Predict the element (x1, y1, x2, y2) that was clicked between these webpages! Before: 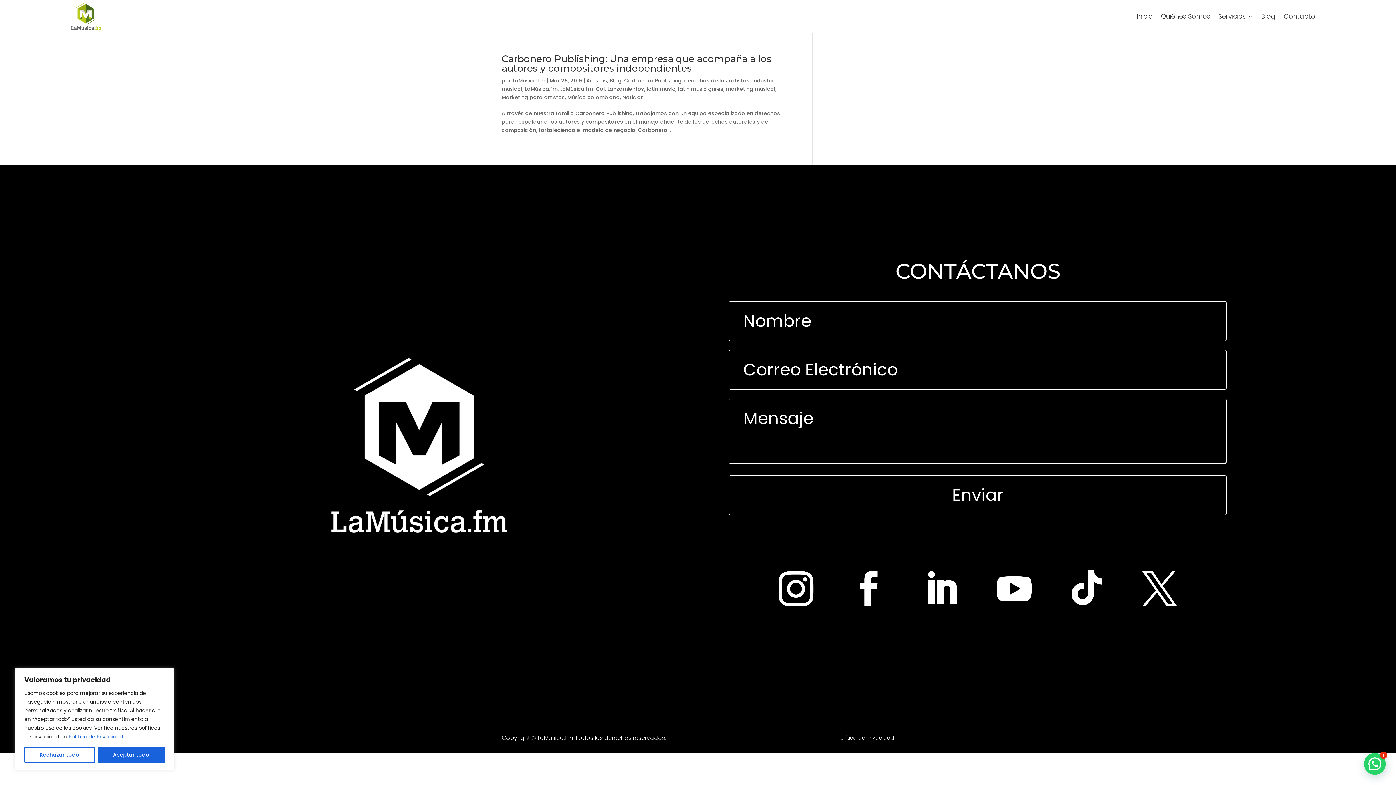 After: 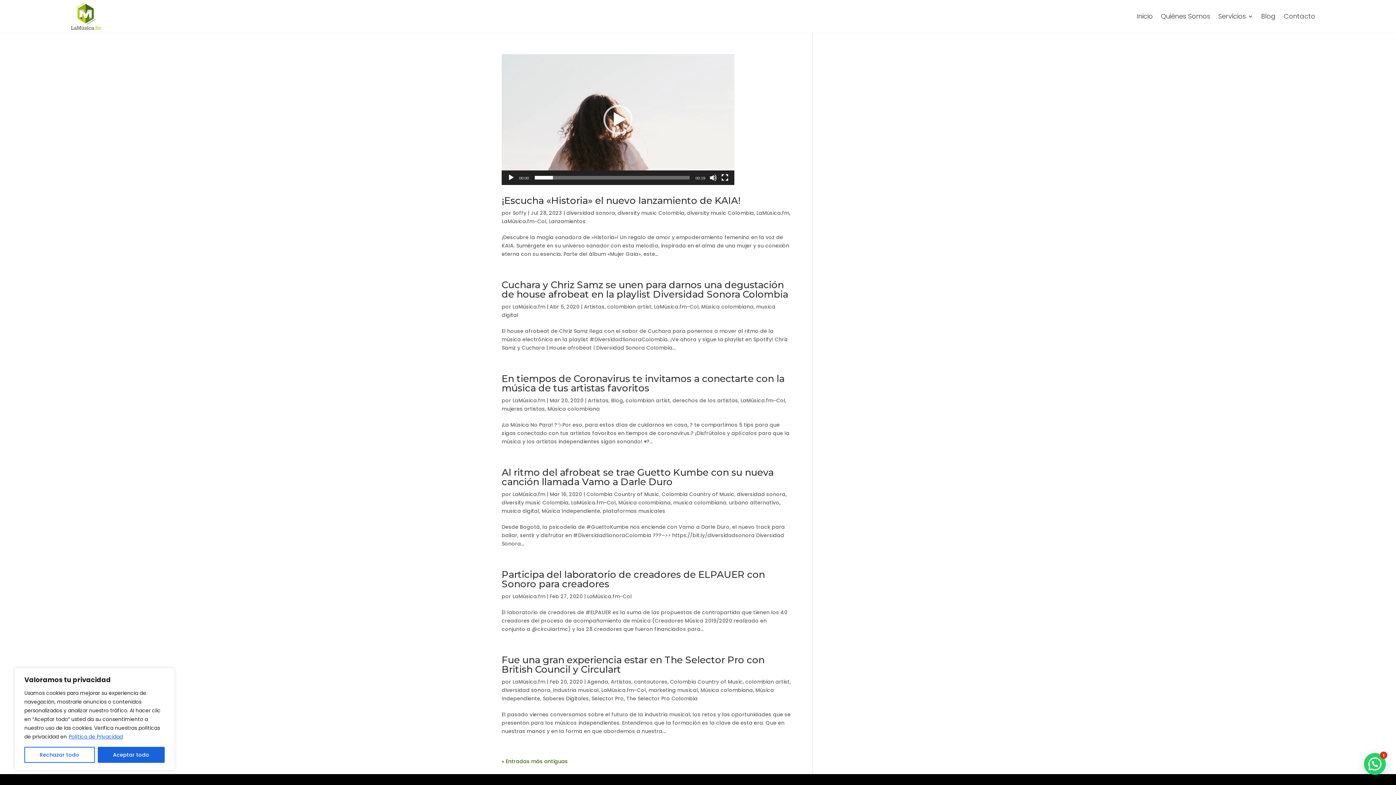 Action: bbox: (560, 85, 605, 92) label: LaMúsica.fm-Col